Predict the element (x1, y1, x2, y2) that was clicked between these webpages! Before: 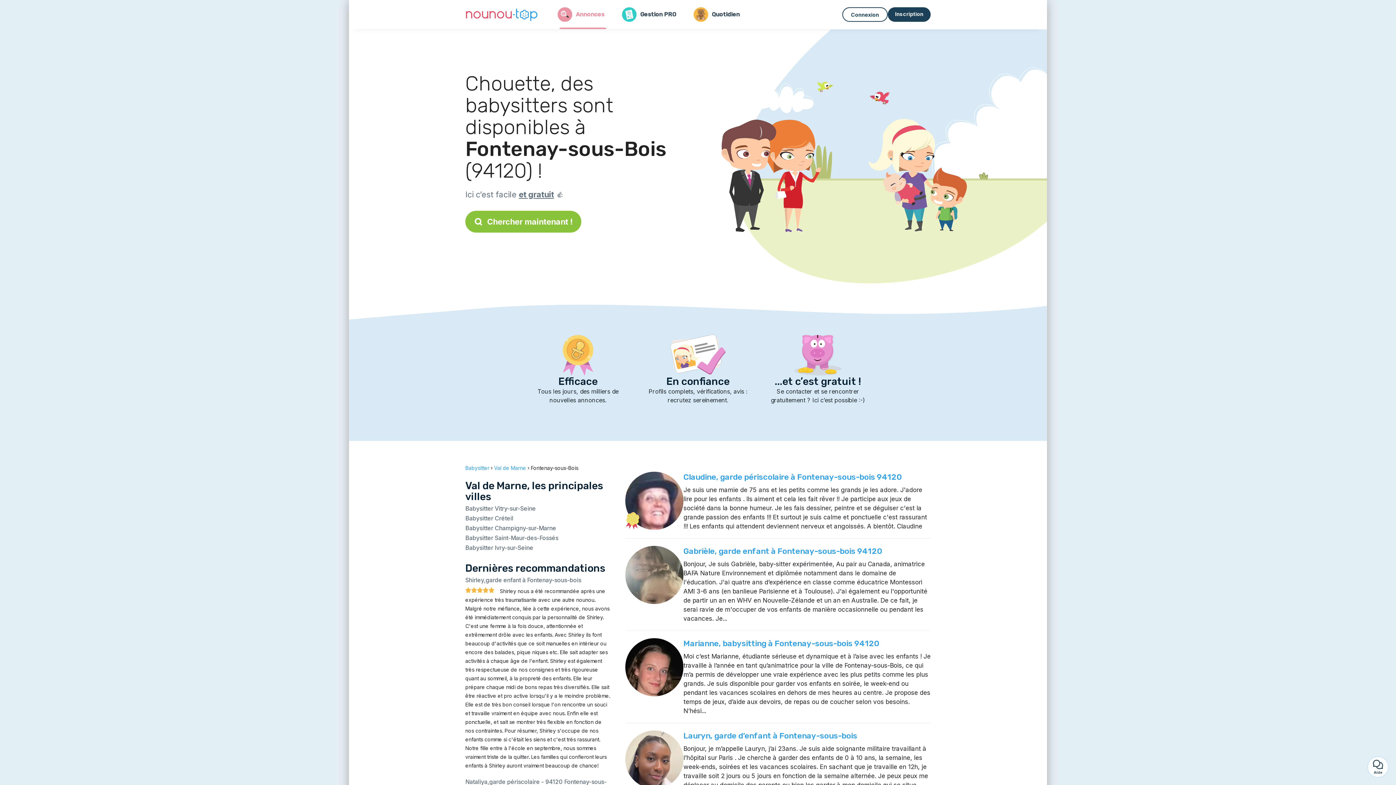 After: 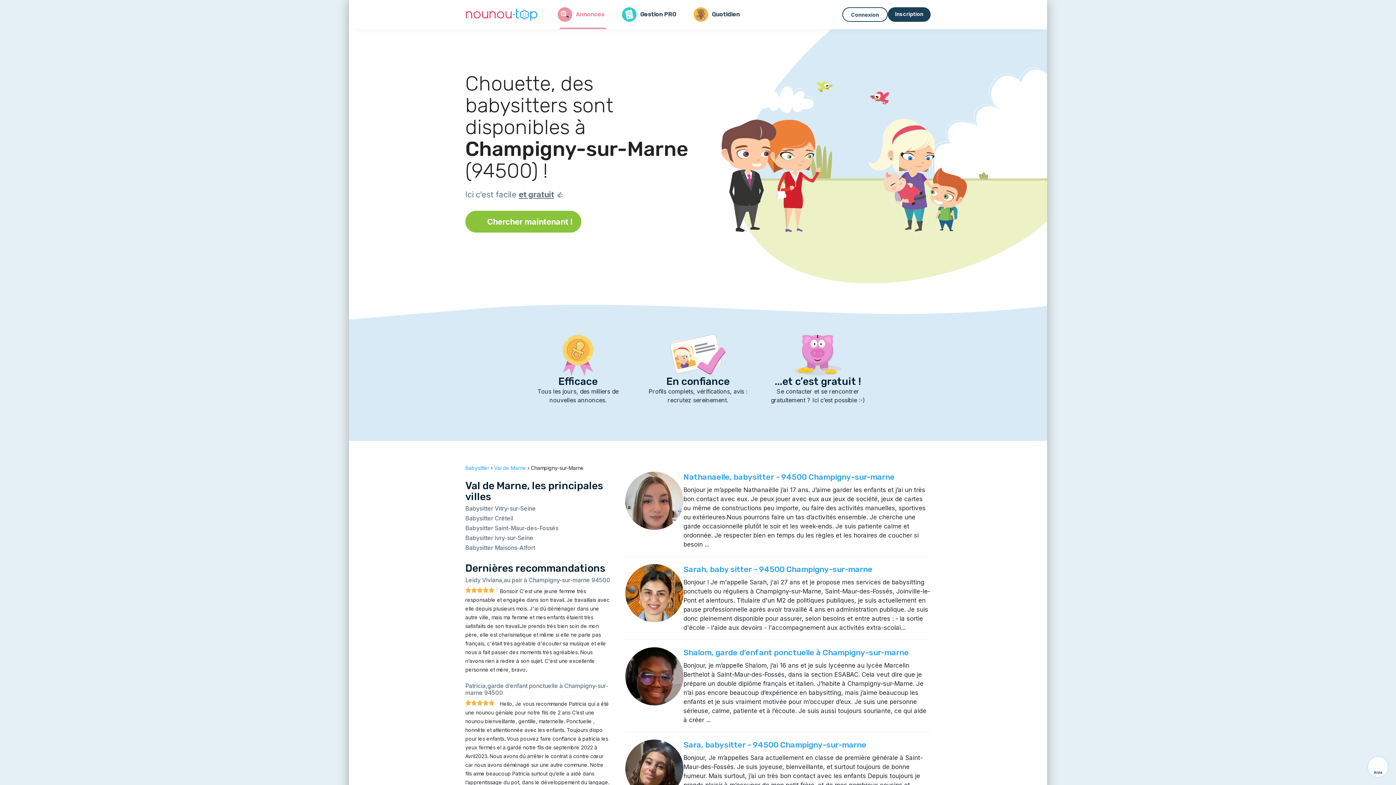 Action: label: Babysitter Champigny-sur-Marne bbox: (465, 524, 556, 532)